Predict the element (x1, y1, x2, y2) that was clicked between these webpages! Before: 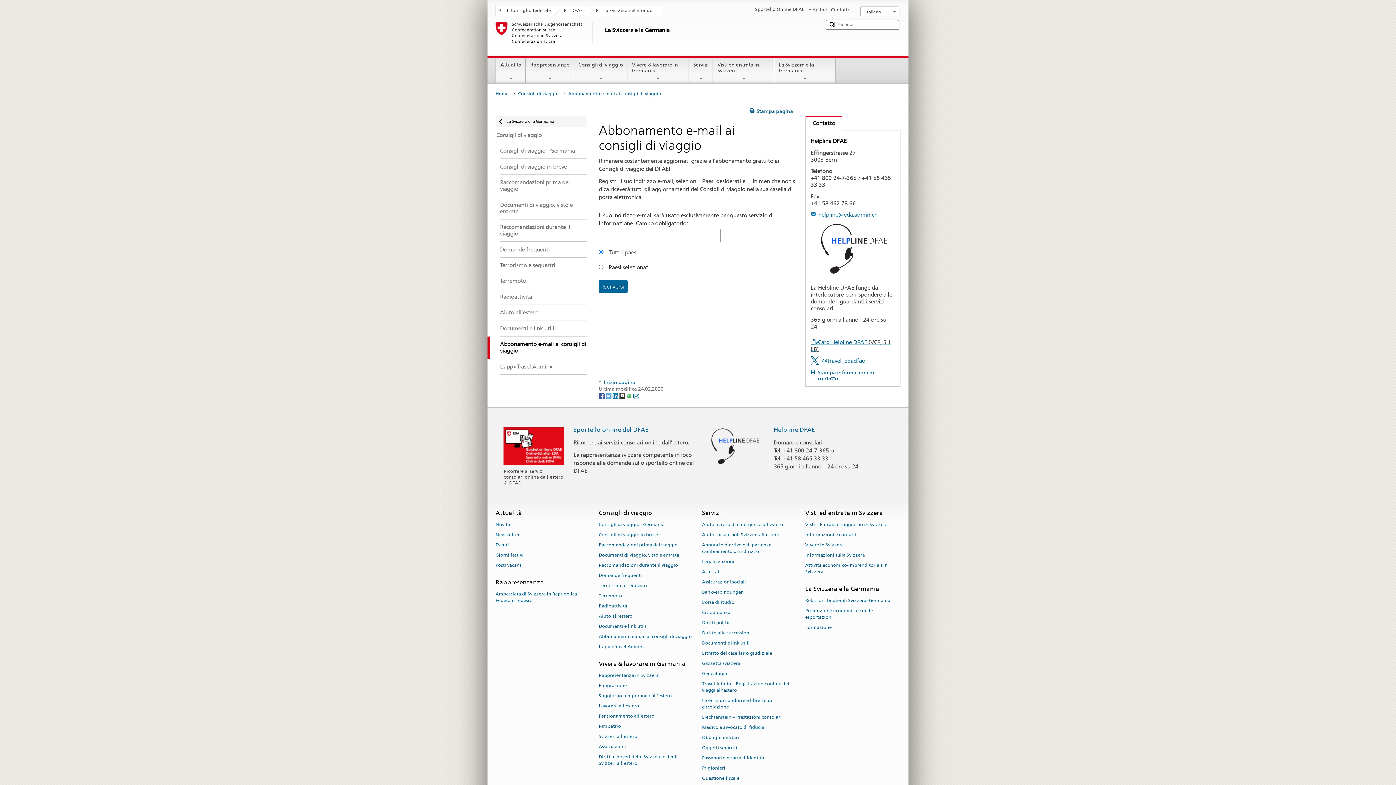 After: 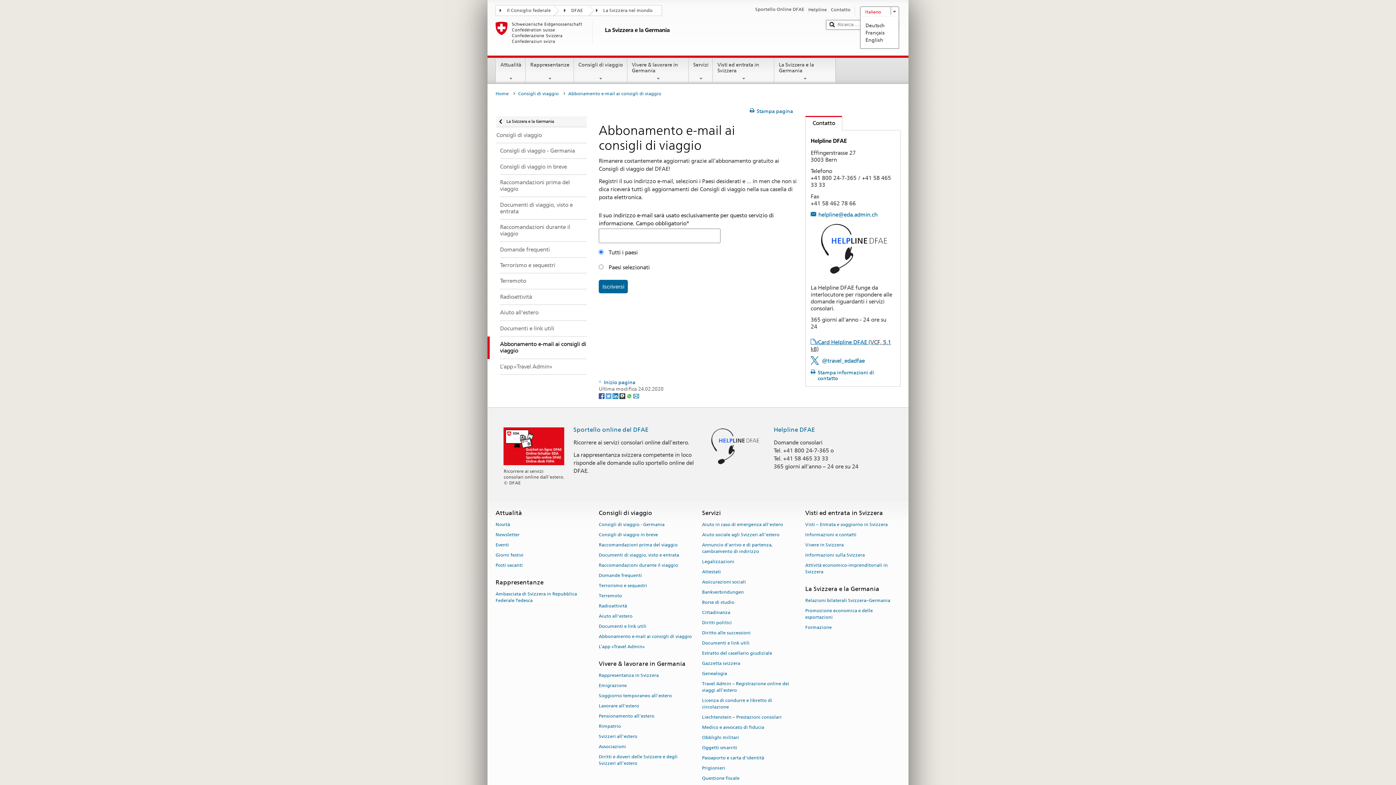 Action: bbox: (860, 6, 899, 16) label: Italiano